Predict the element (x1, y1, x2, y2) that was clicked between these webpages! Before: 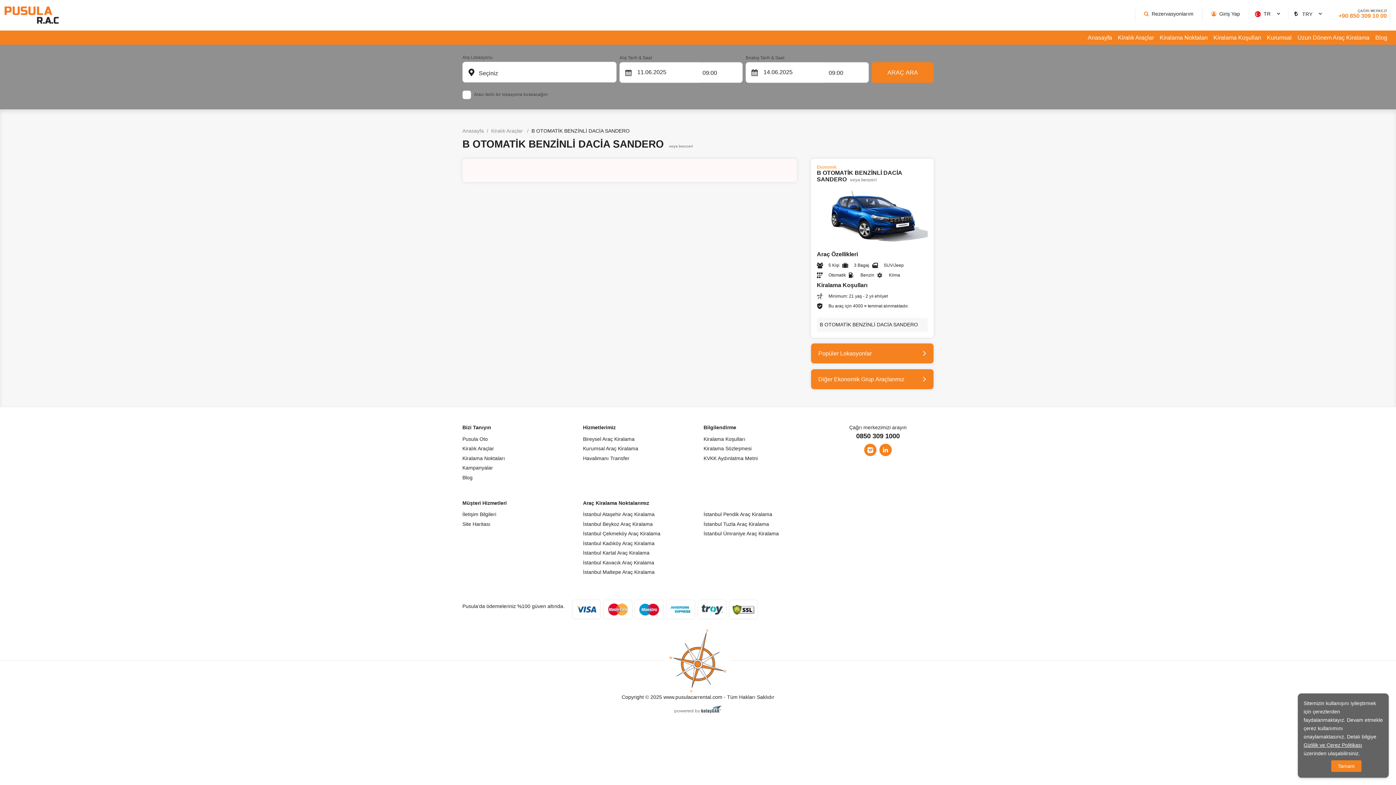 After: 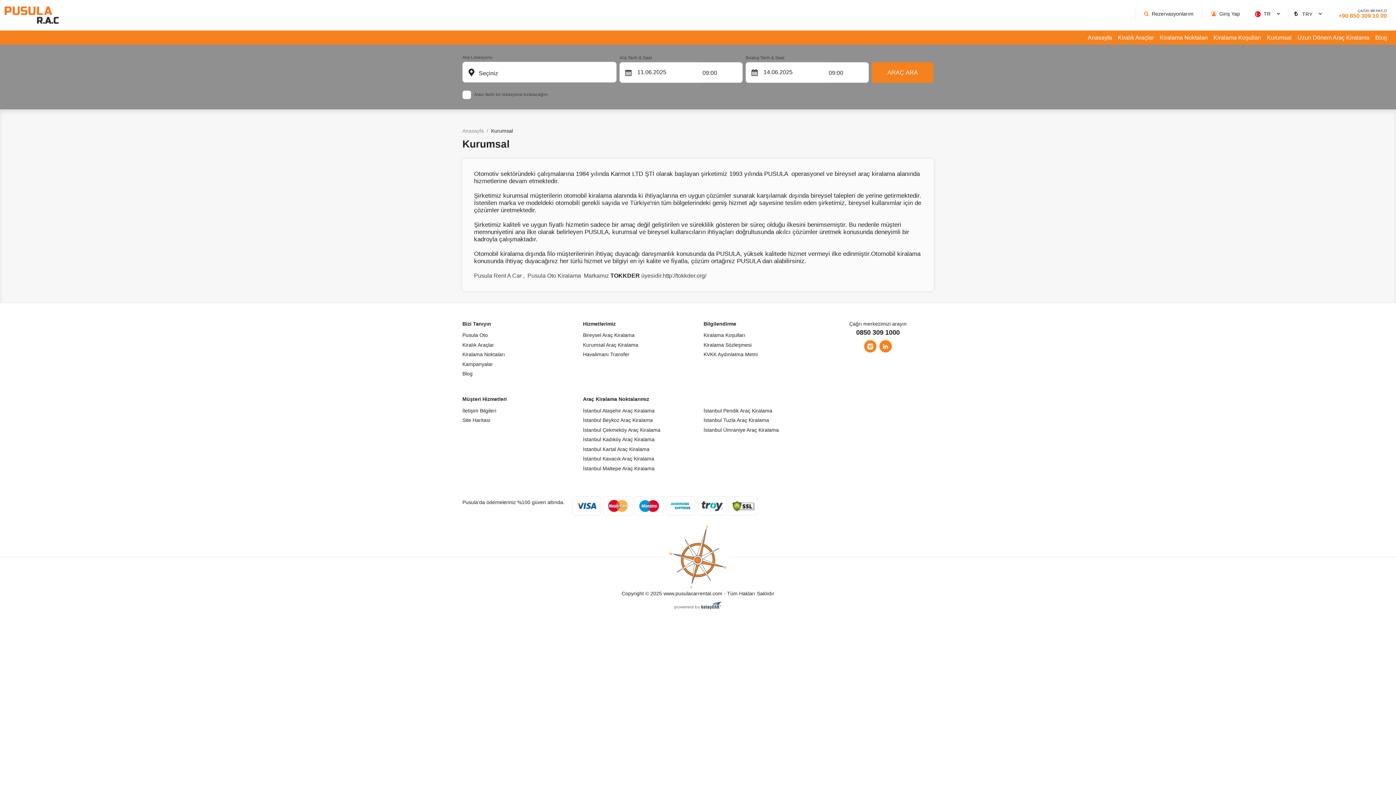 Action: bbox: (462, 434, 572, 444) label: Pusula Oto